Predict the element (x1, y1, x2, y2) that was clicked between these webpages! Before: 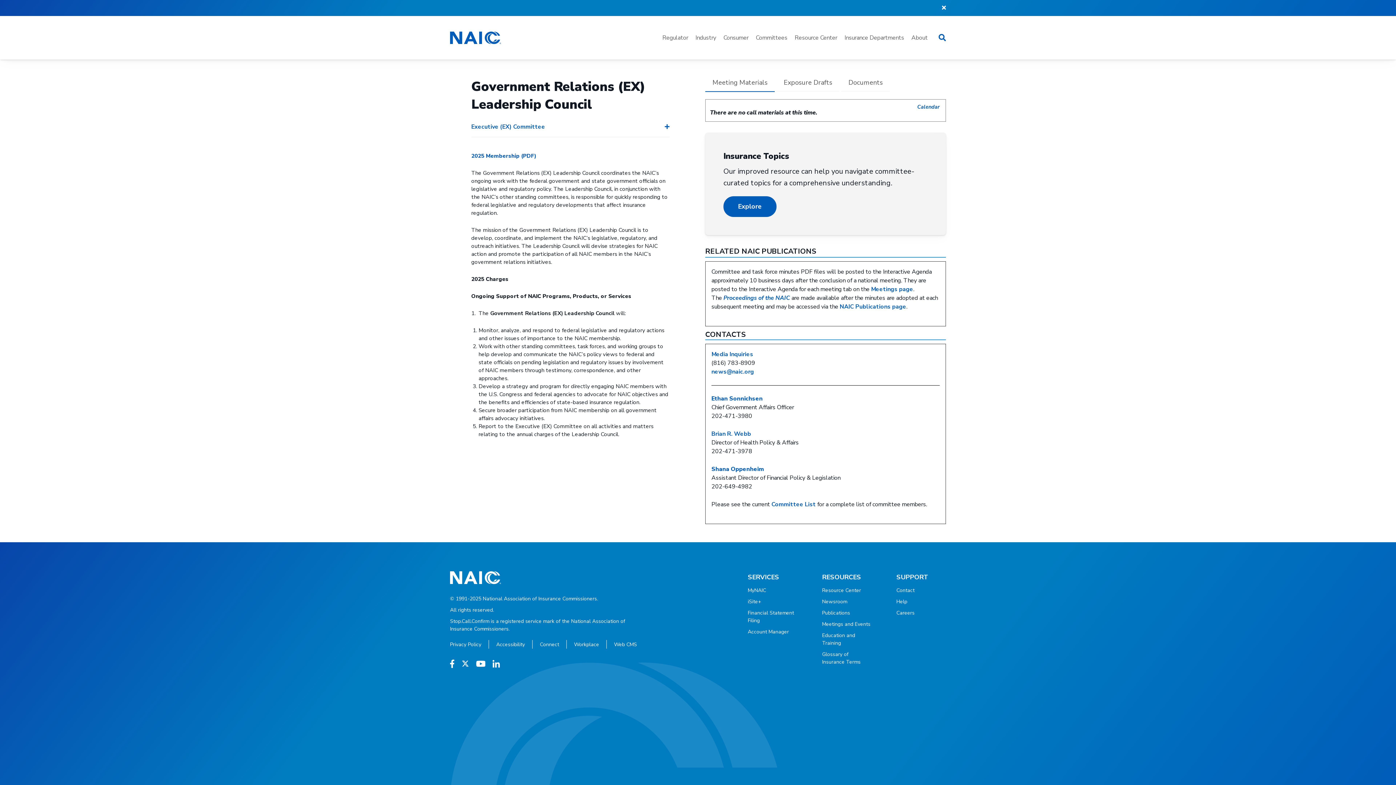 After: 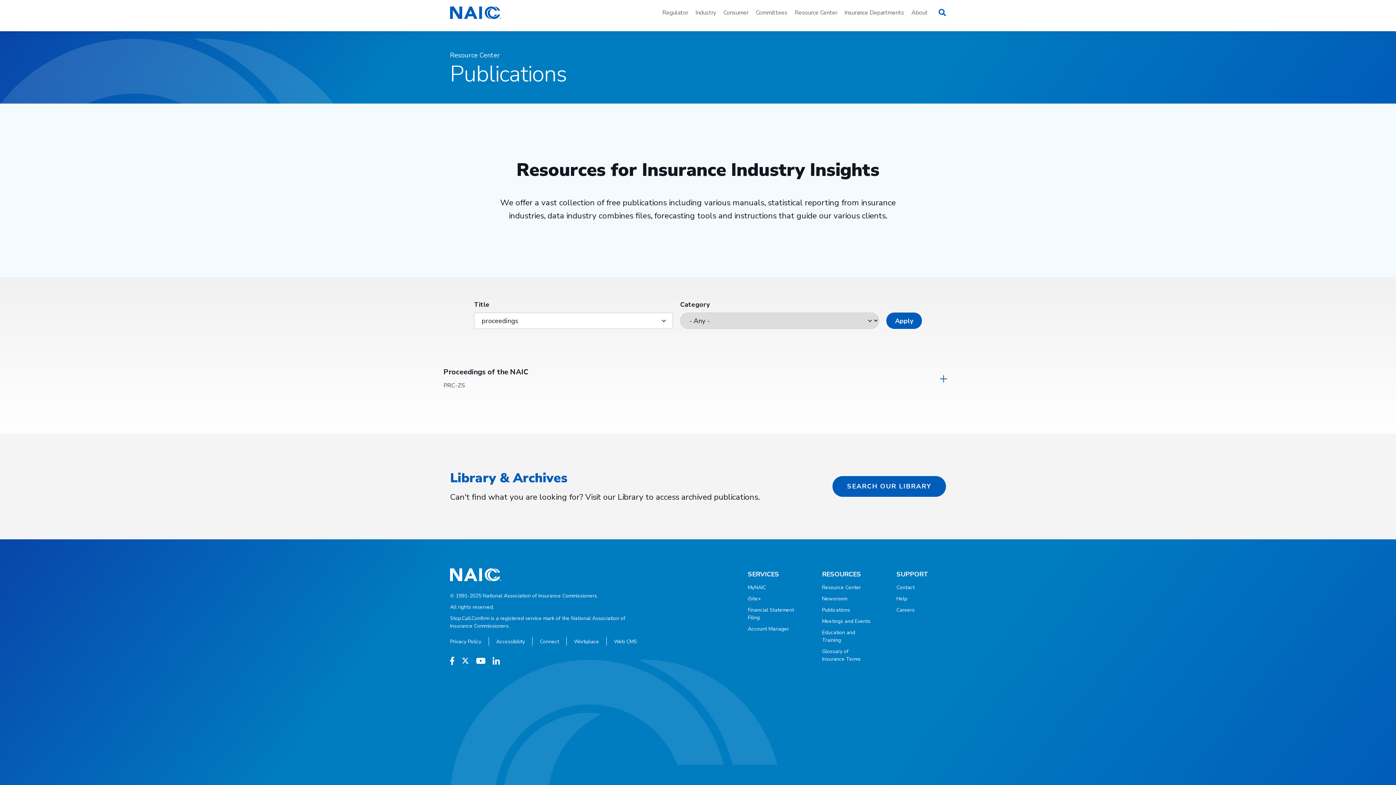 Action: bbox: (723, 294, 790, 302) label: Proceedings of the NAIC